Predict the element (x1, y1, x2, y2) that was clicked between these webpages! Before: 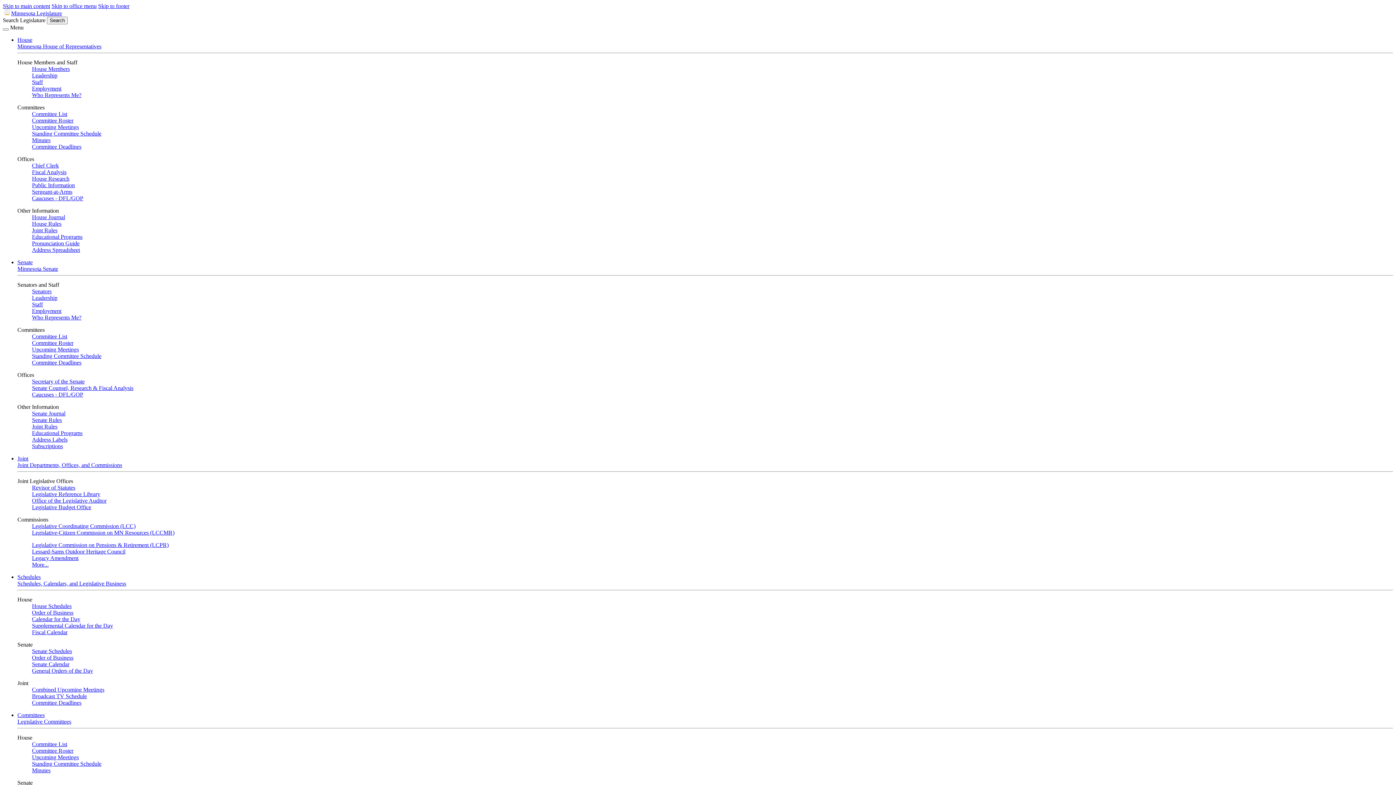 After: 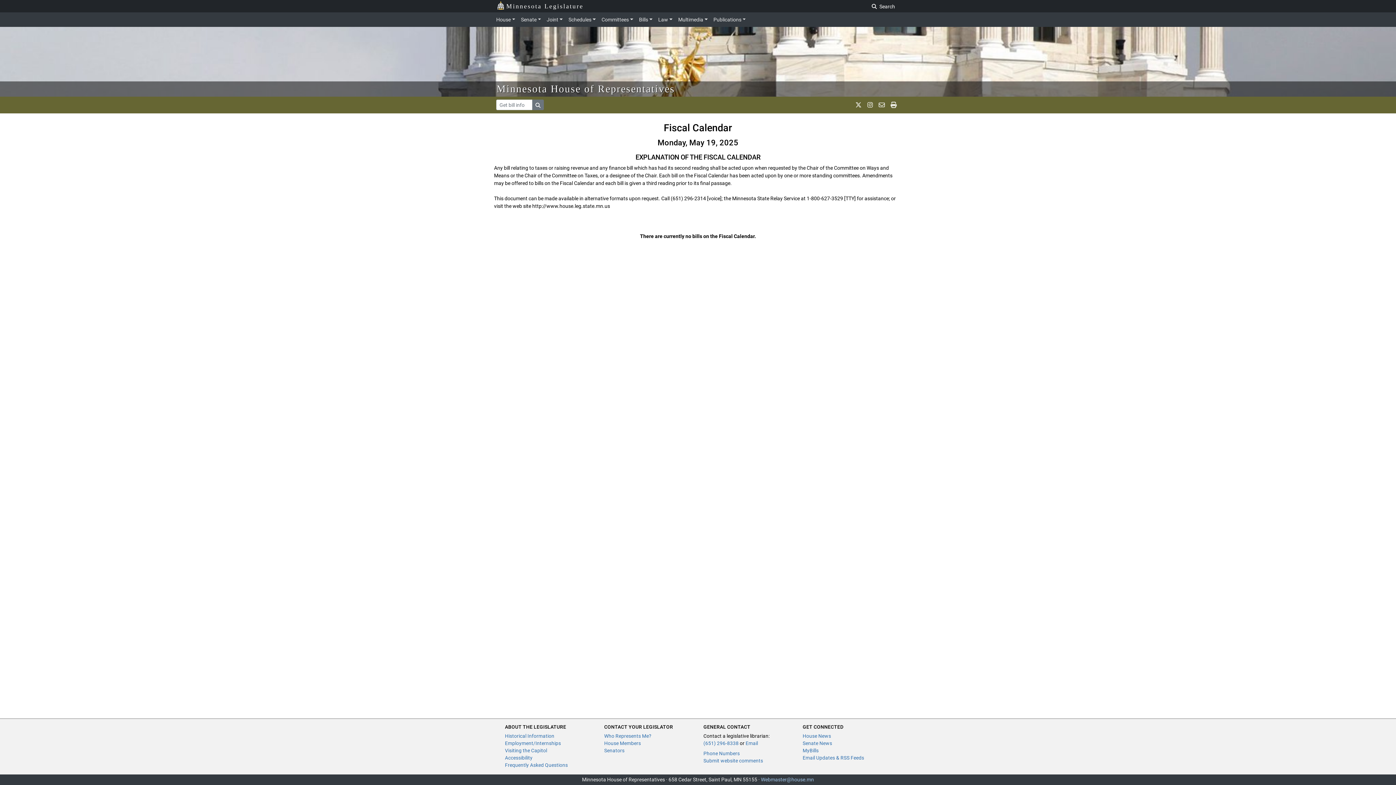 Action: bbox: (32, 629, 67, 635) label: Fiscal Calendar